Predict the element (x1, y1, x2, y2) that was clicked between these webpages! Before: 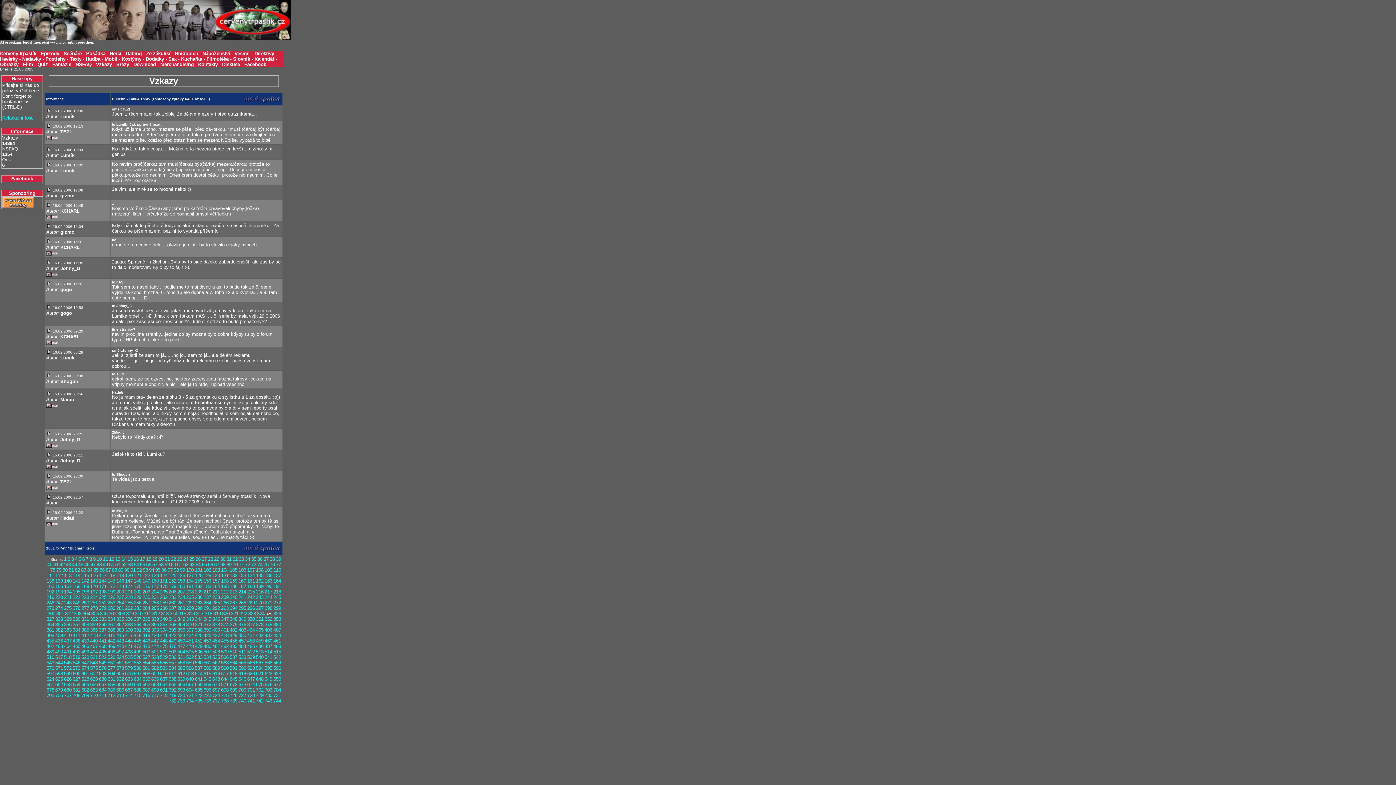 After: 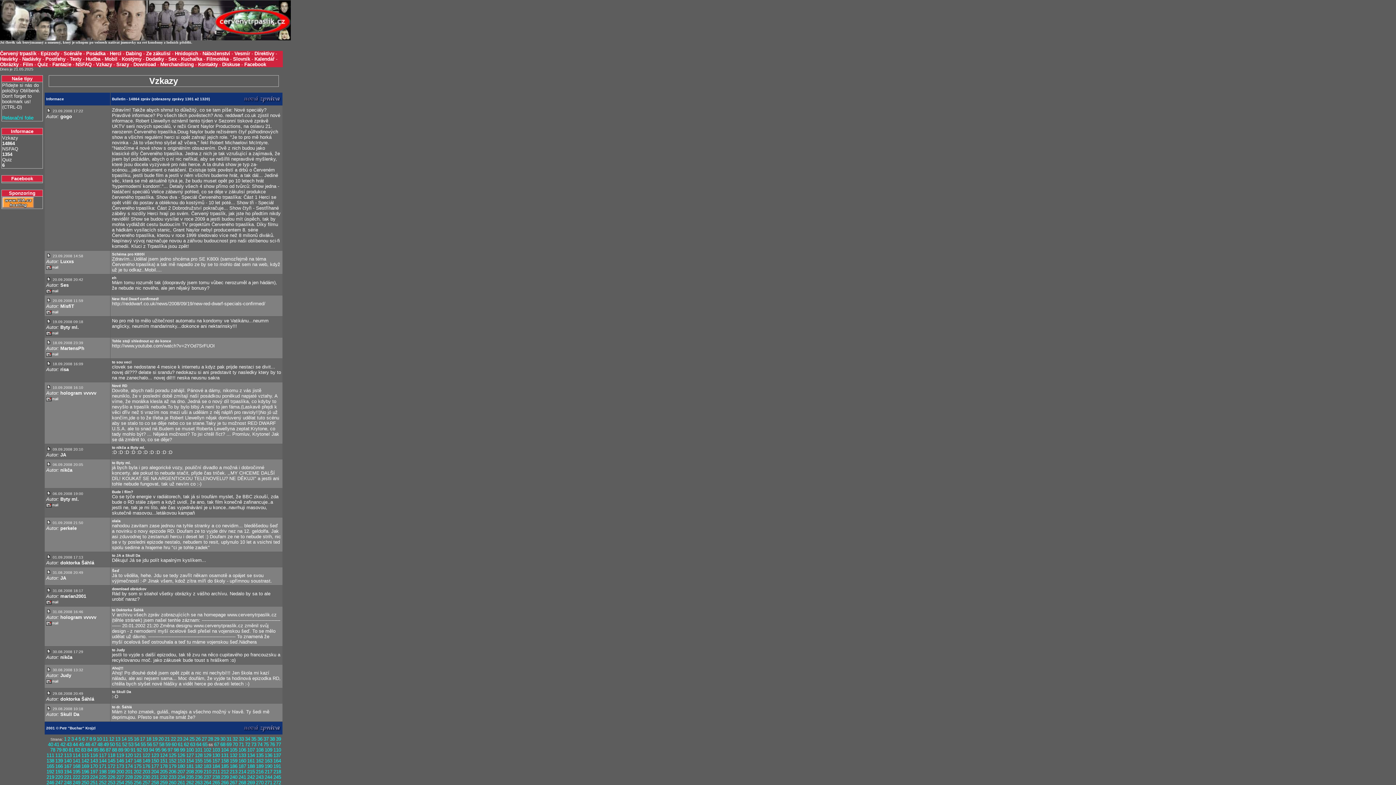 Action: bbox: (208, 562, 213, 567) label: 66